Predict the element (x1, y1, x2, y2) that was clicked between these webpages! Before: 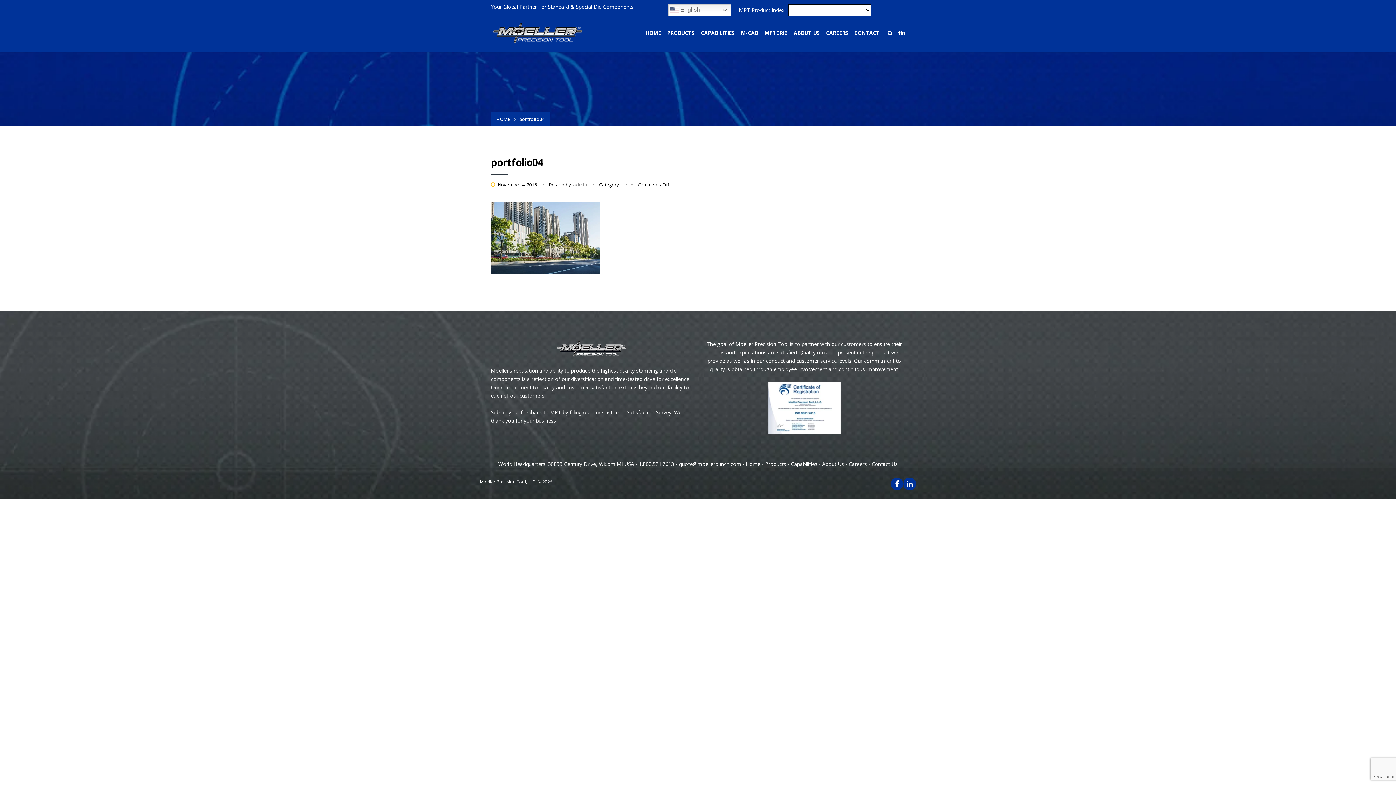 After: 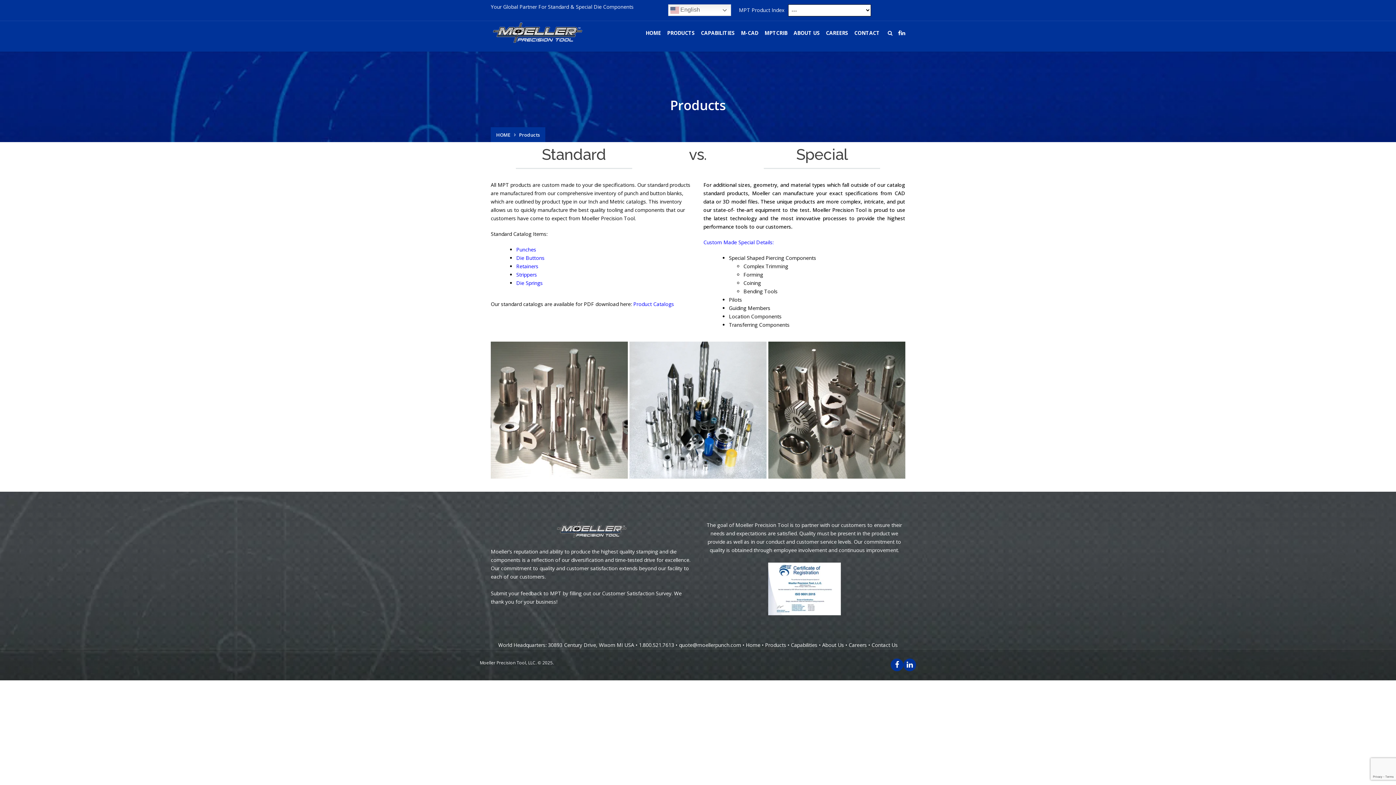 Action: label: Products  bbox: (765, 460, 787, 467)